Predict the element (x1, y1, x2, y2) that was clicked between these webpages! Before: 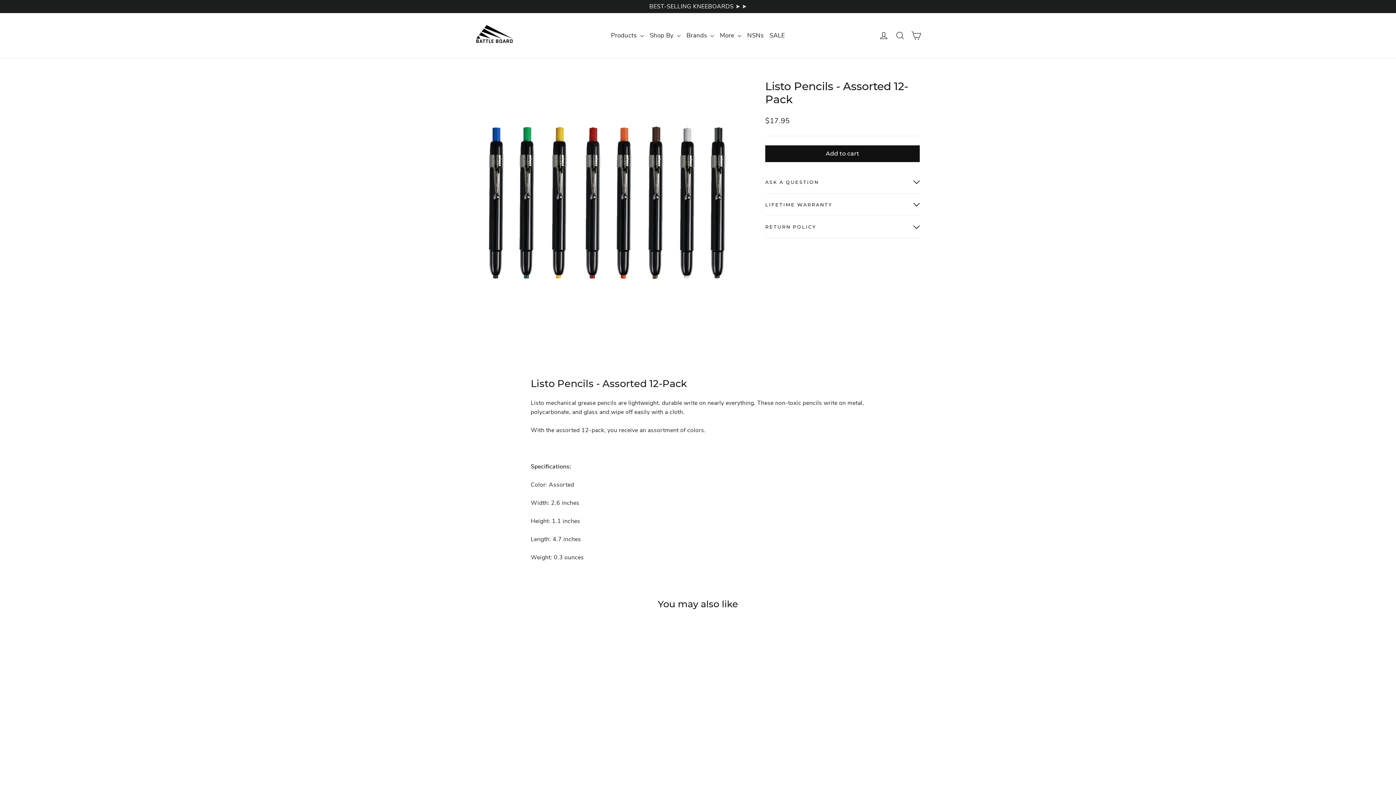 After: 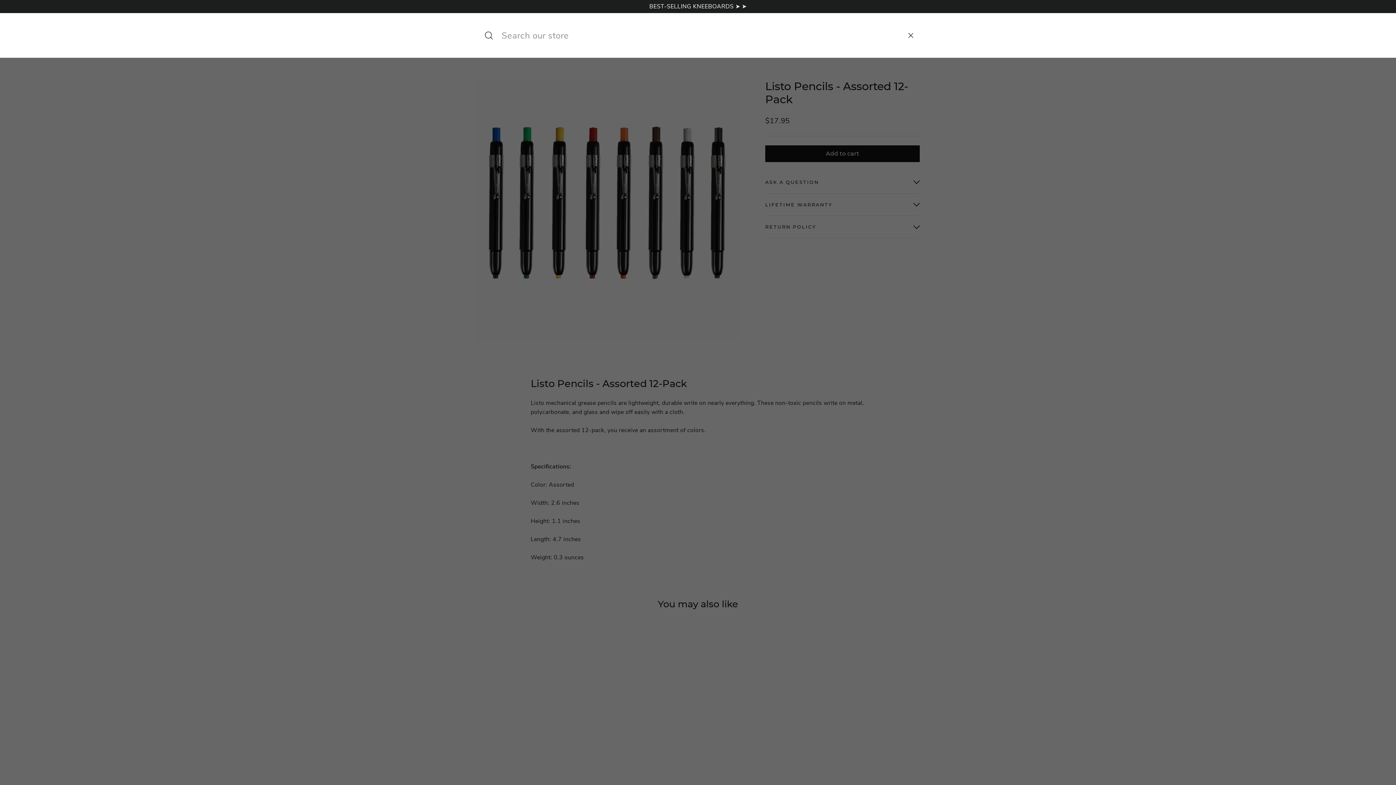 Action: label: Search bbox: (892, 26, 908, 44)